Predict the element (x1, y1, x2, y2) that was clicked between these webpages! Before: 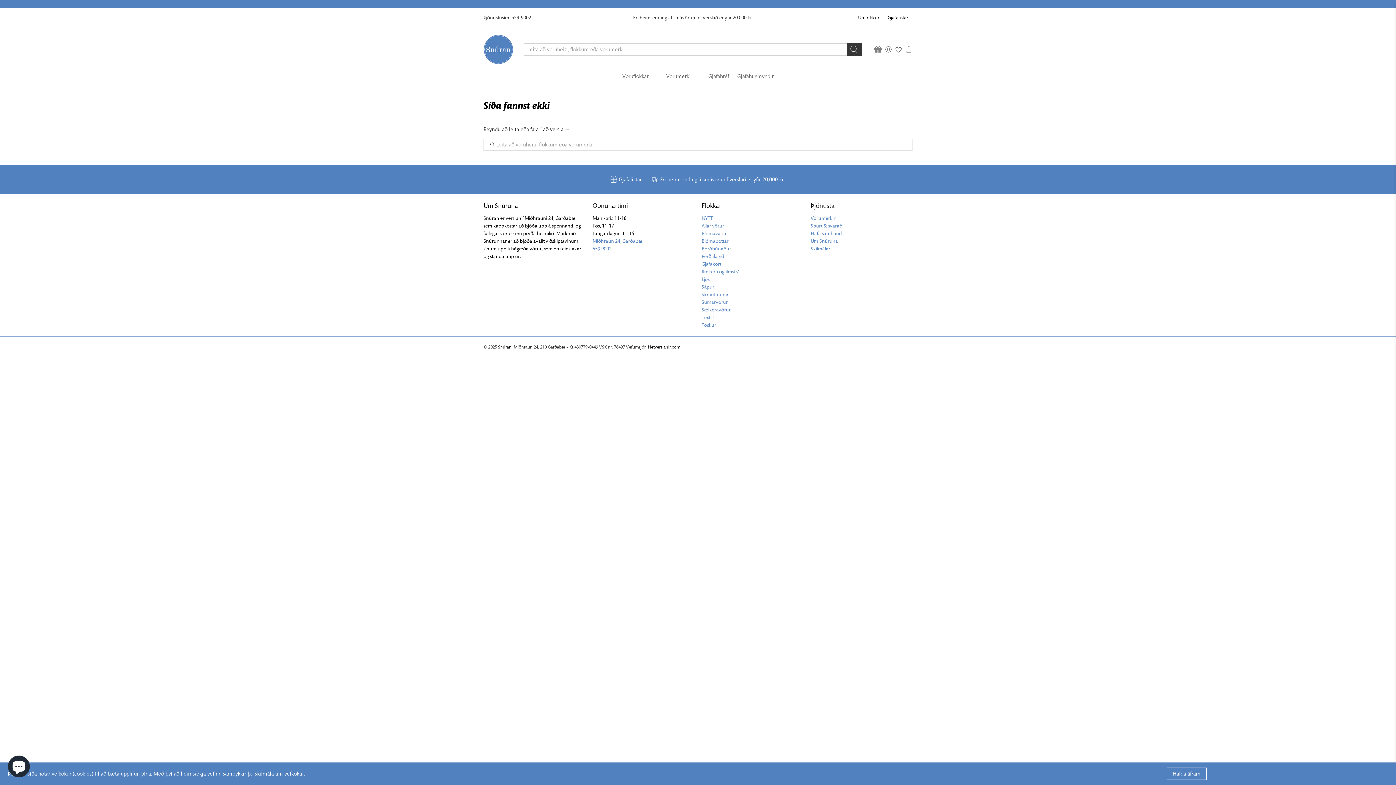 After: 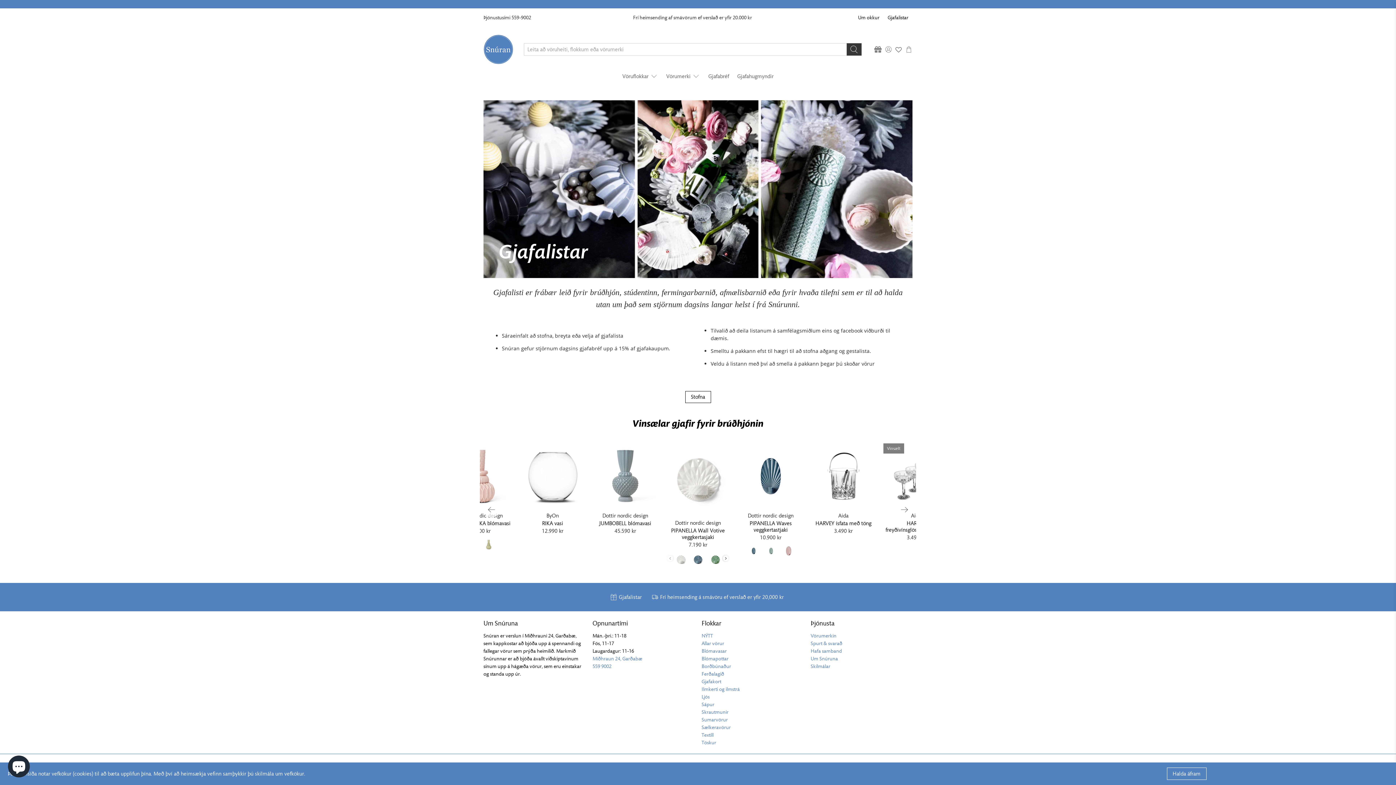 Action: label: Gjafalistar bbox: (610, 172, 647, 186)